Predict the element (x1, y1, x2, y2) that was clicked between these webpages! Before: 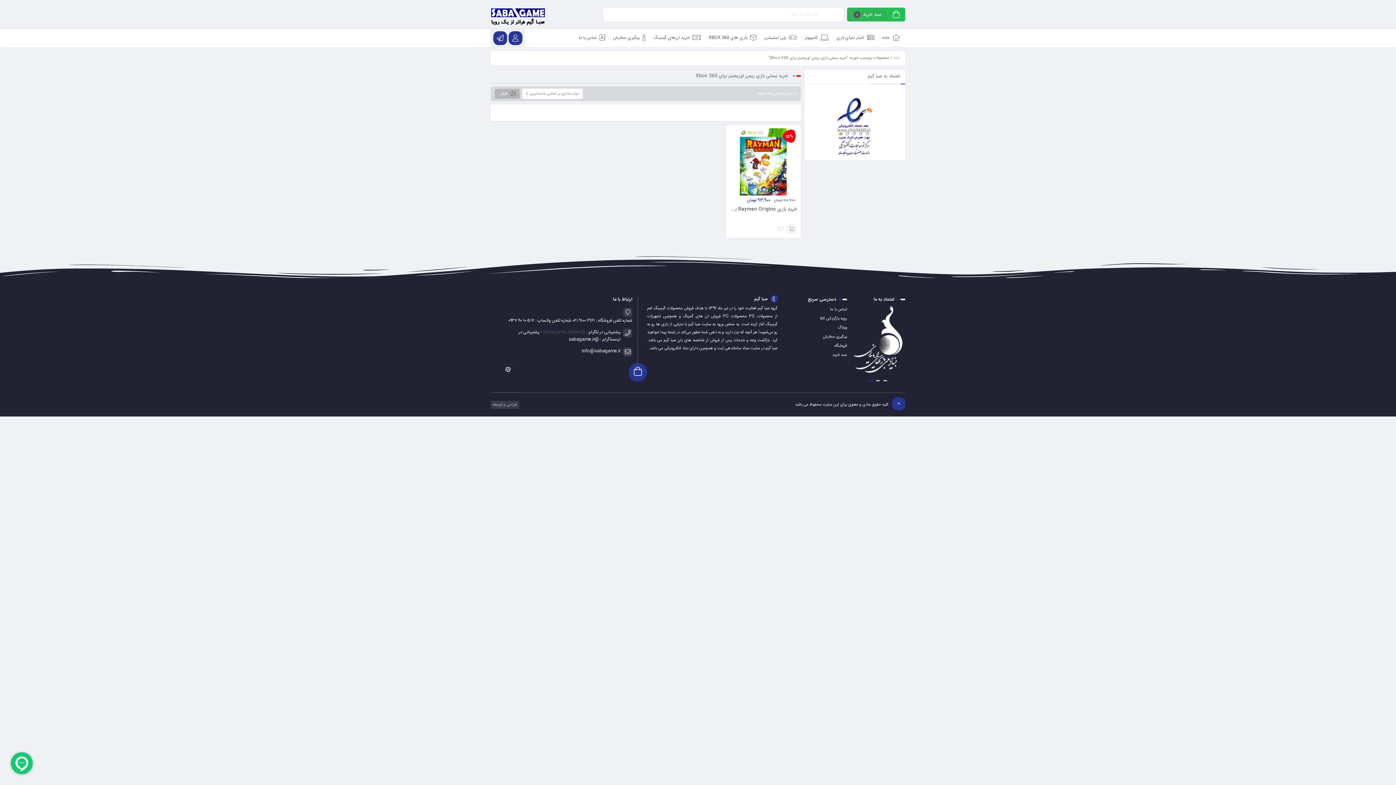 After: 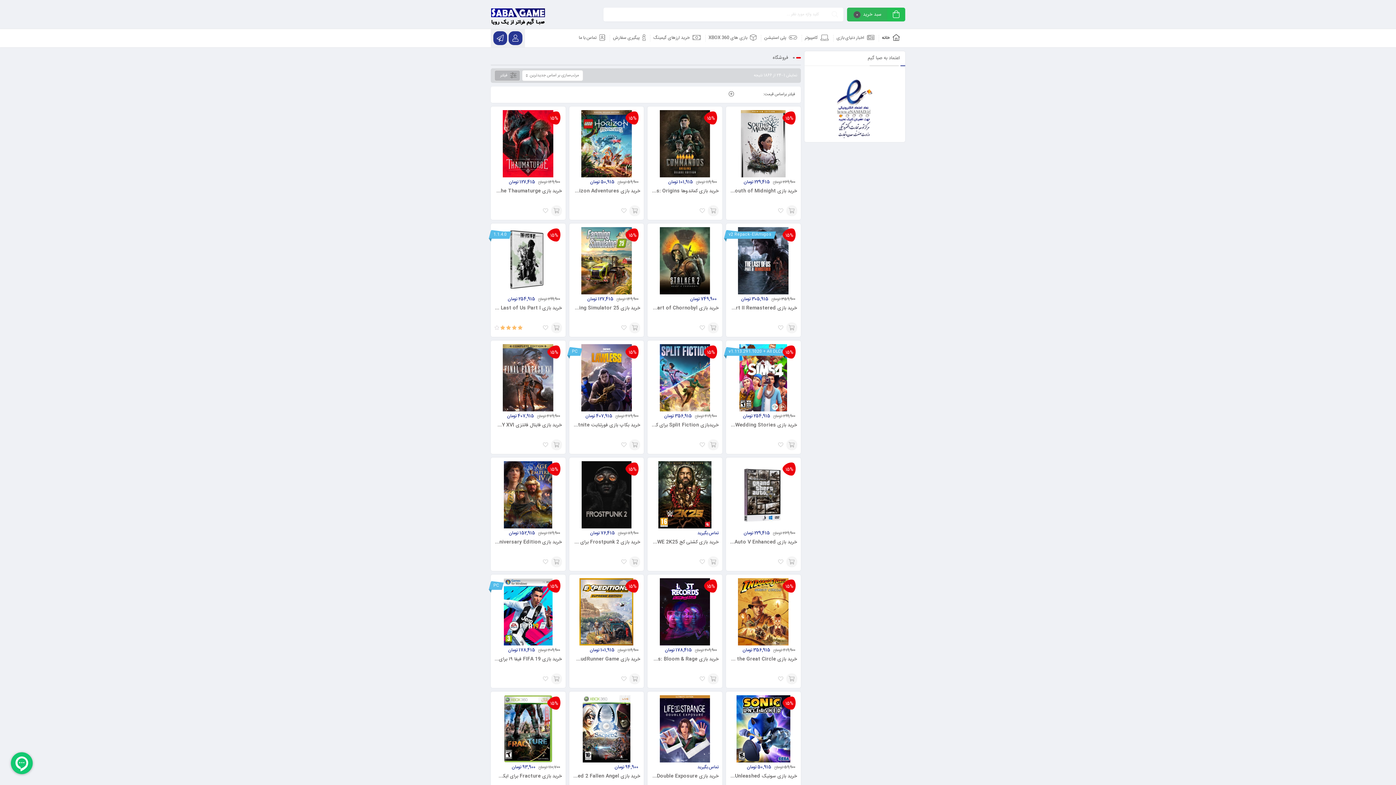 Action: label: خانه bbox: (878, 29, 903, 46)